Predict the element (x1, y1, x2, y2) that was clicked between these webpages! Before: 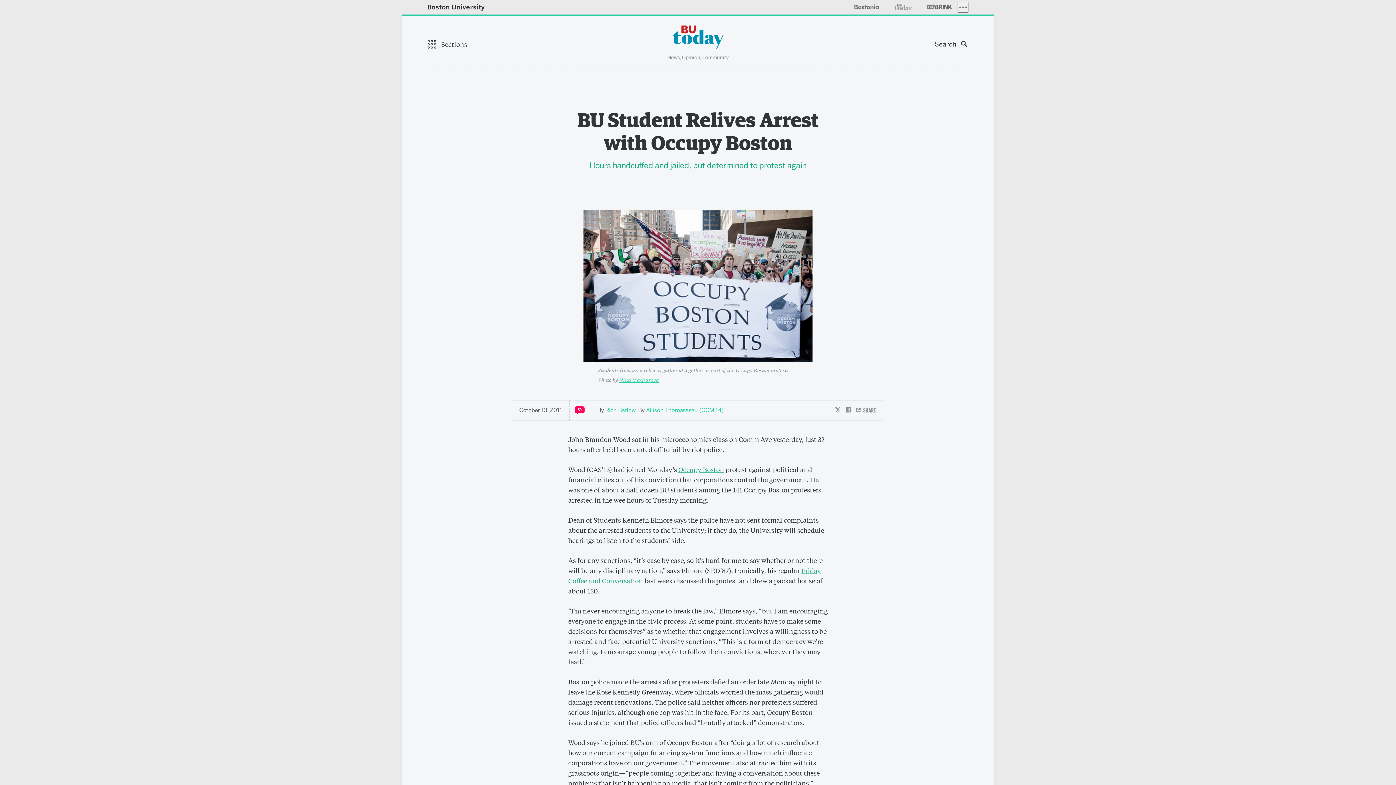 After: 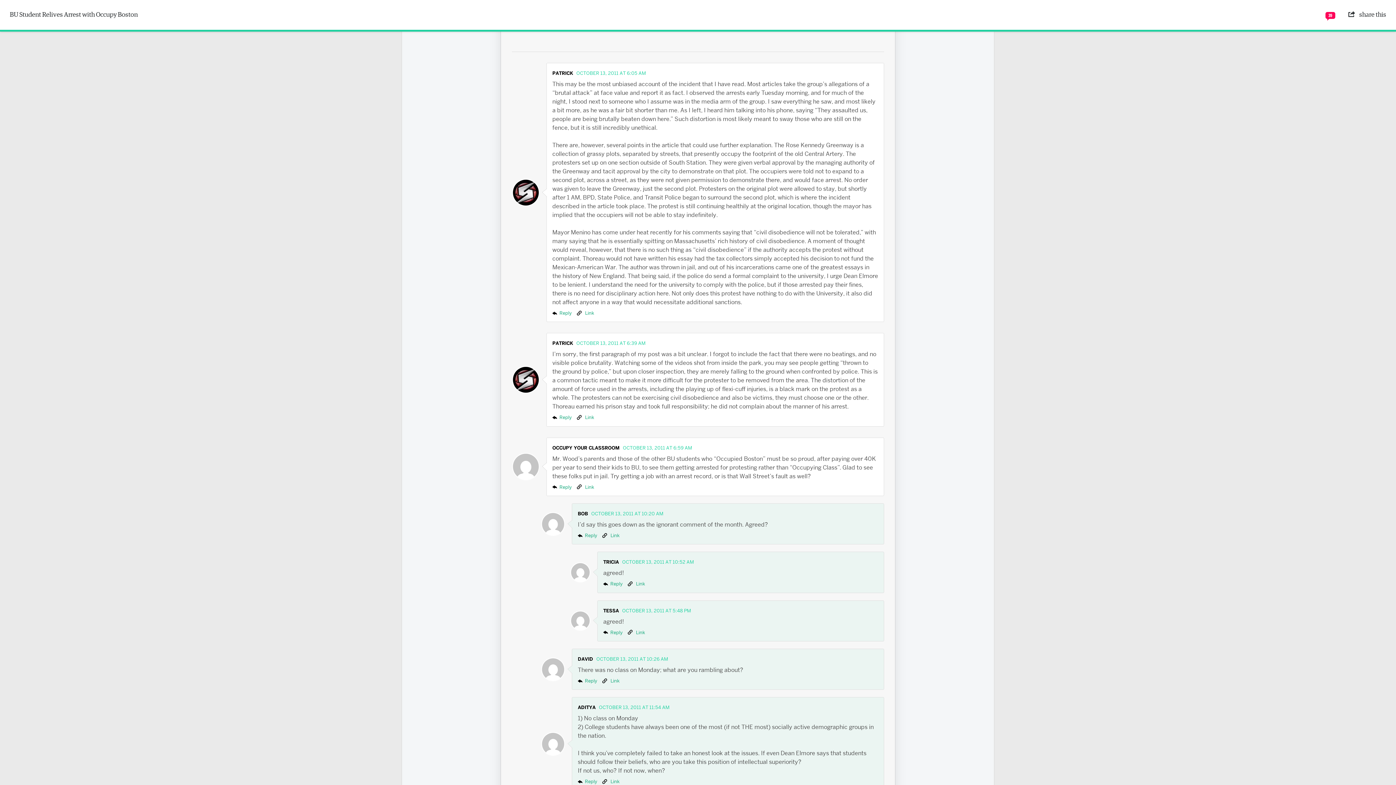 Action: label: 39 bbox: (574, 406, 584, 413)